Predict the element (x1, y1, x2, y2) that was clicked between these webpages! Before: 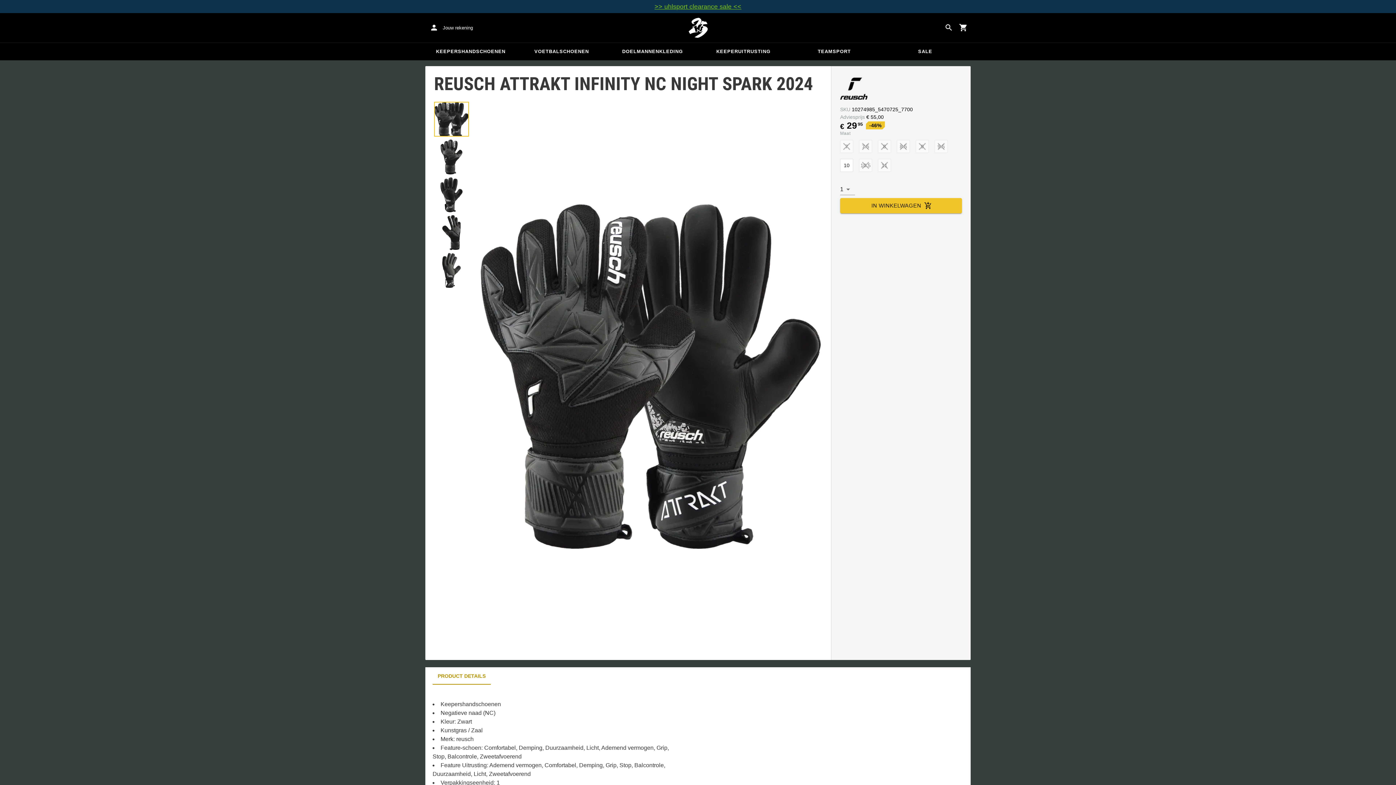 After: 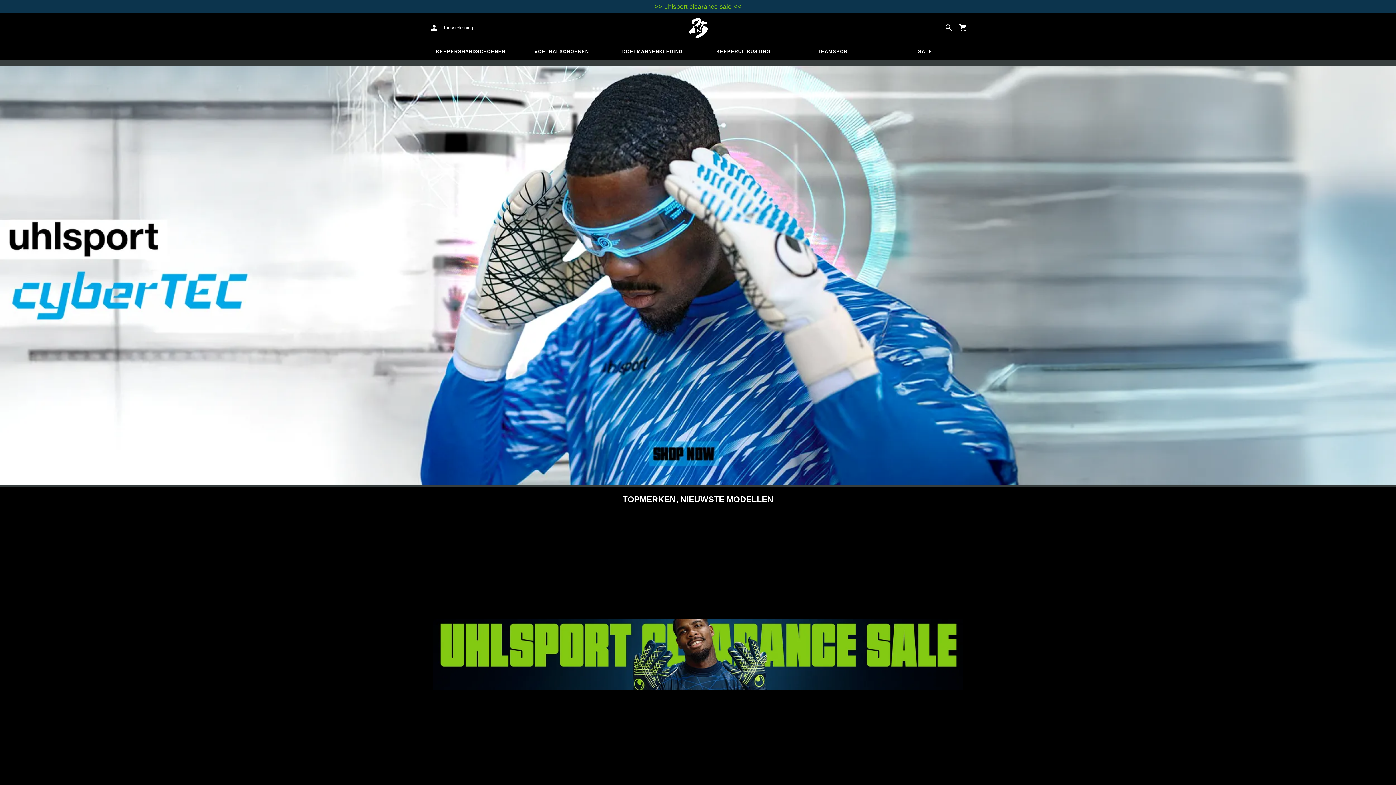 Action: label: Home bbox: (643, 17, 752, 37)